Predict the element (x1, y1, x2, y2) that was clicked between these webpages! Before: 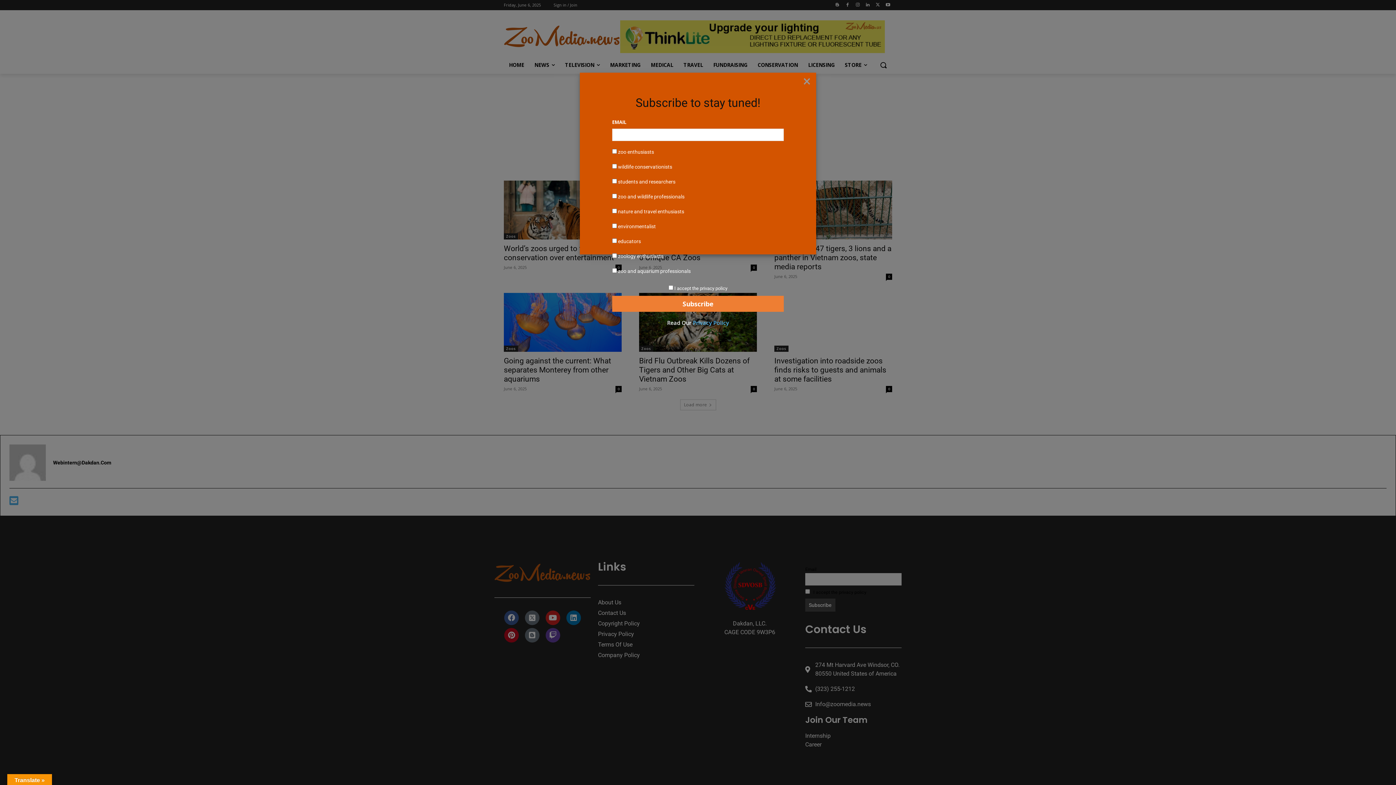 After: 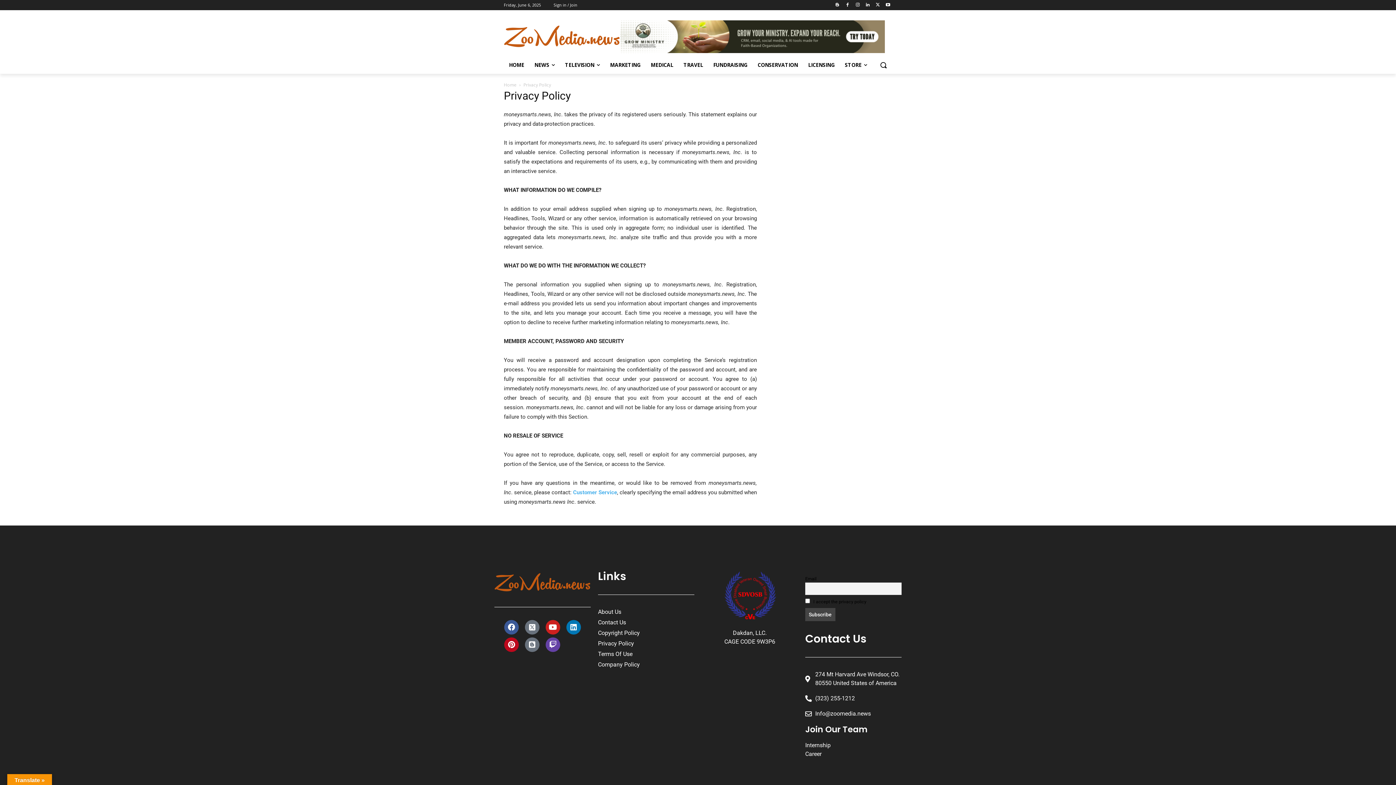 Action: label: Privacy Policy bbox: (693, 319, 729, 326)